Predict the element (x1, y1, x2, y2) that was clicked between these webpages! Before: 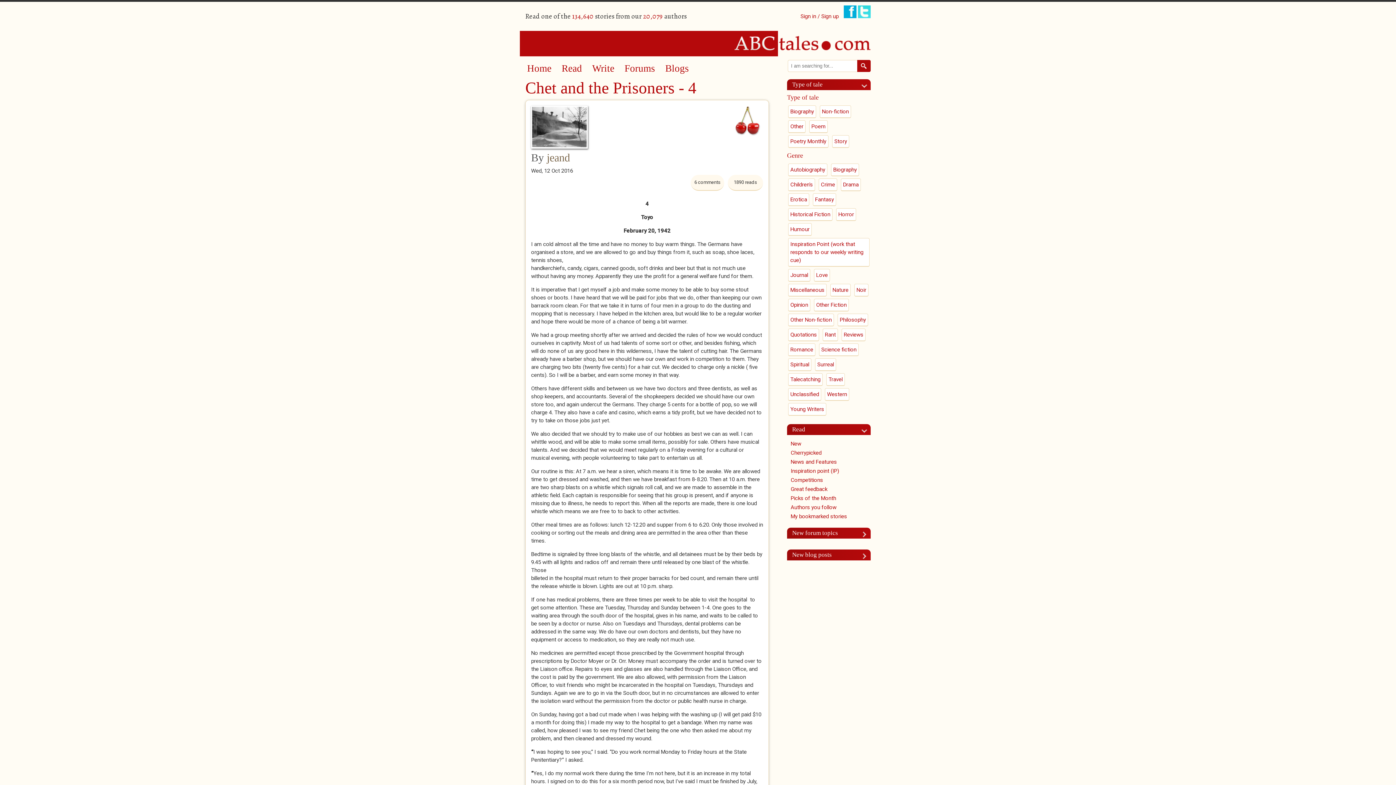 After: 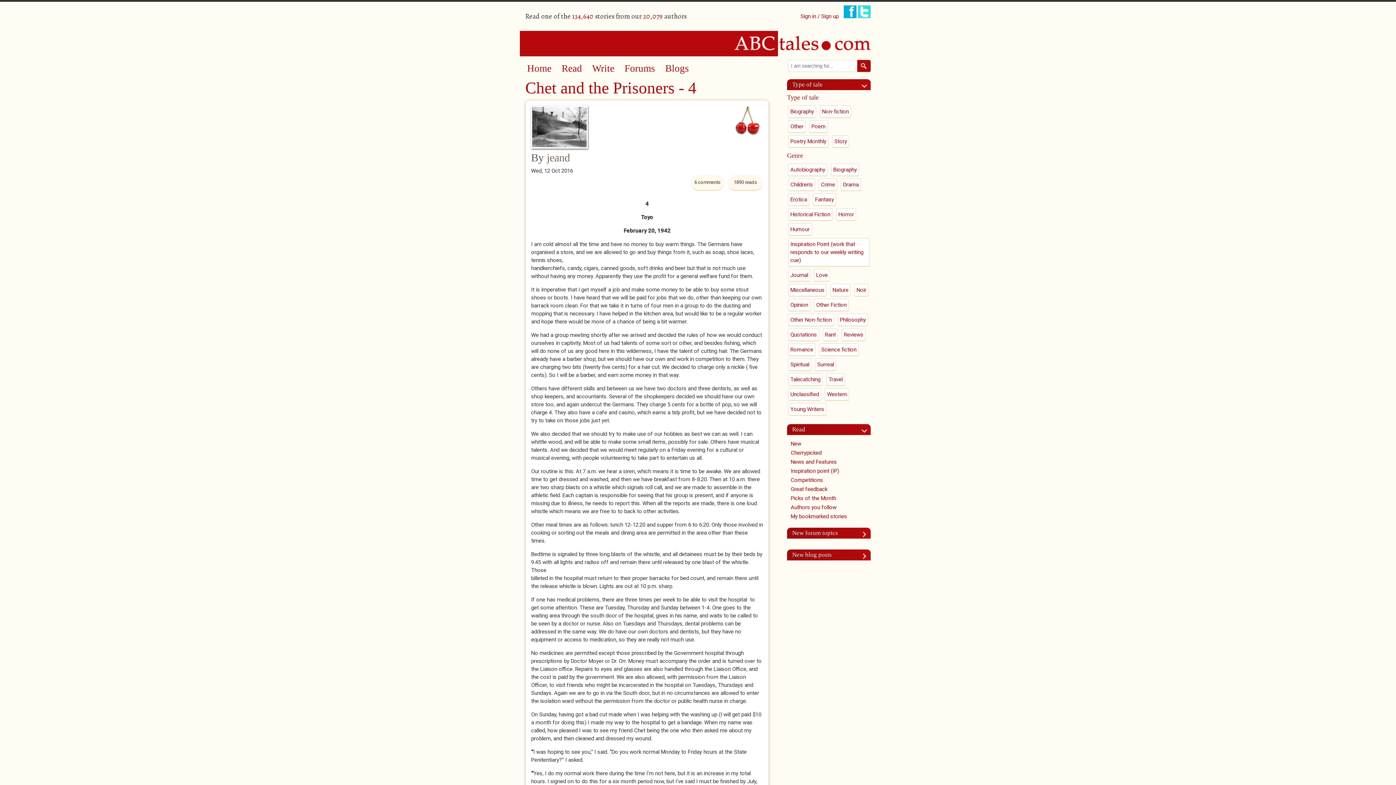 Action: bbox: (858, 13, 870, 19)